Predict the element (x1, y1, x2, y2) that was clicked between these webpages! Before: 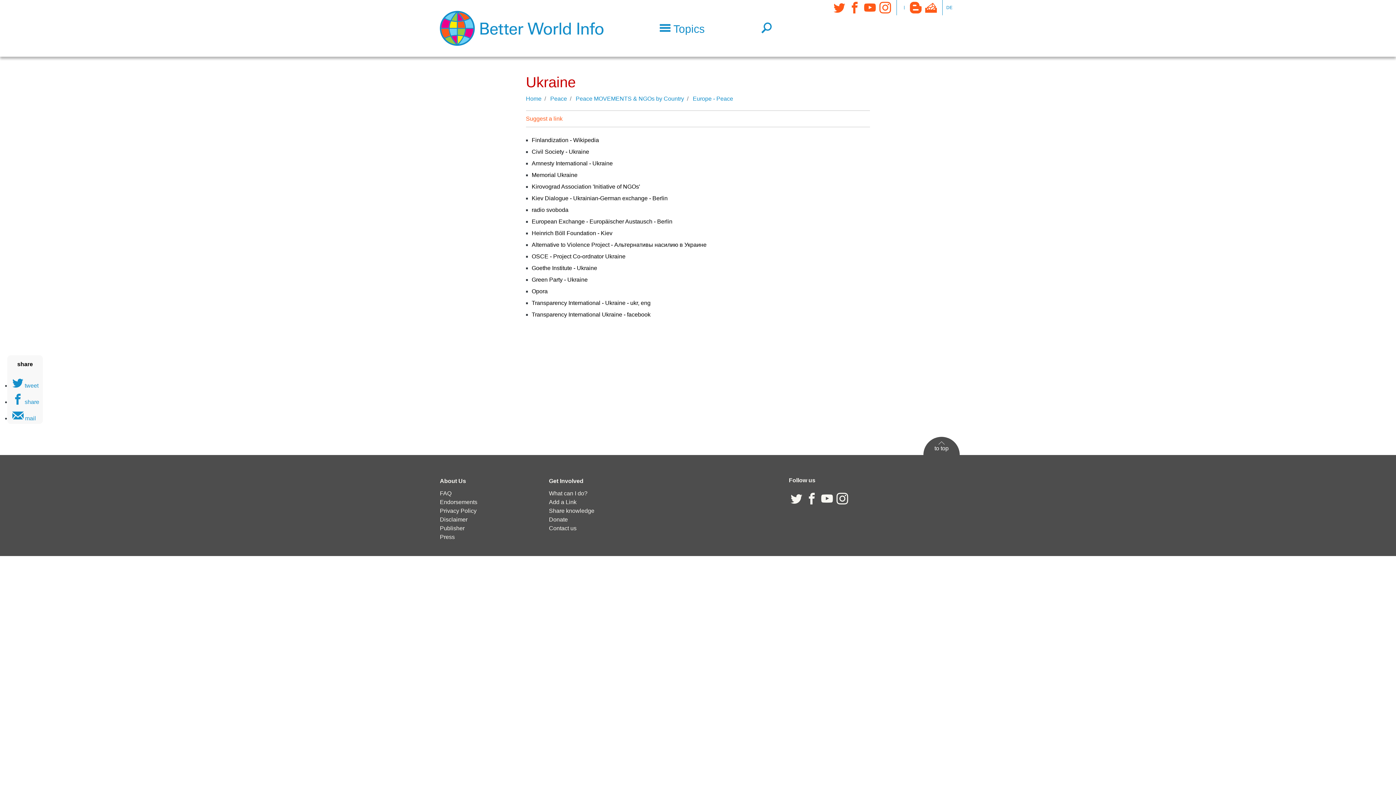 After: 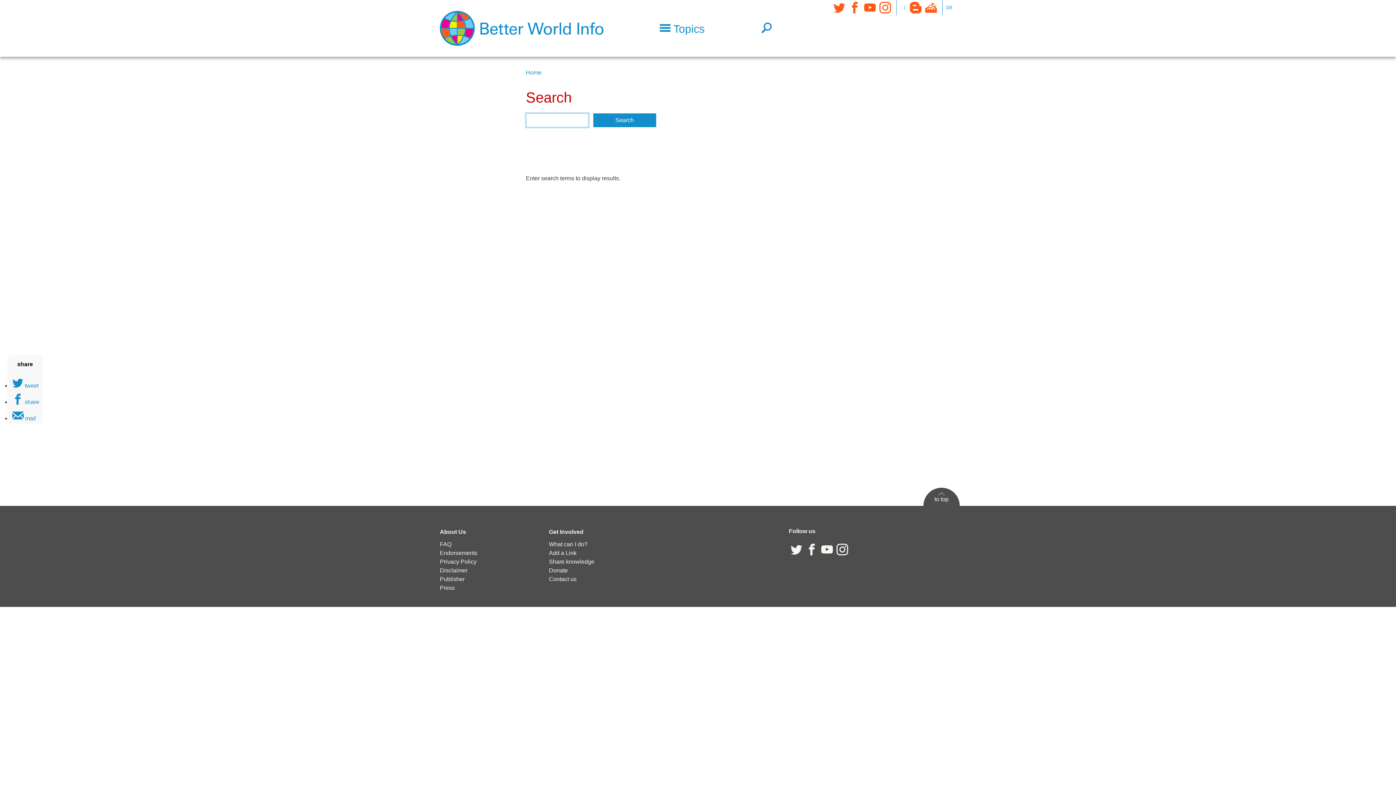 Action: bbox: (758, 20, 775, 36)